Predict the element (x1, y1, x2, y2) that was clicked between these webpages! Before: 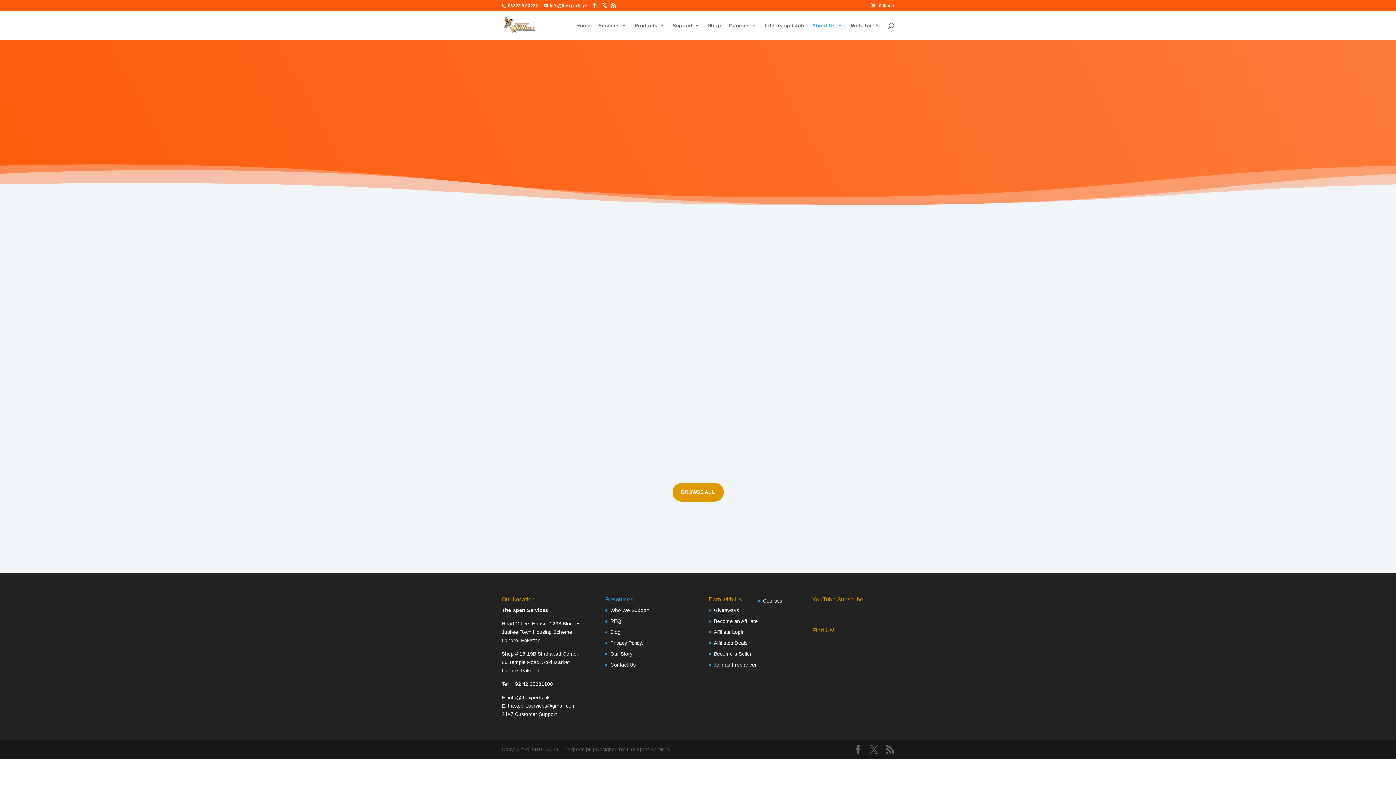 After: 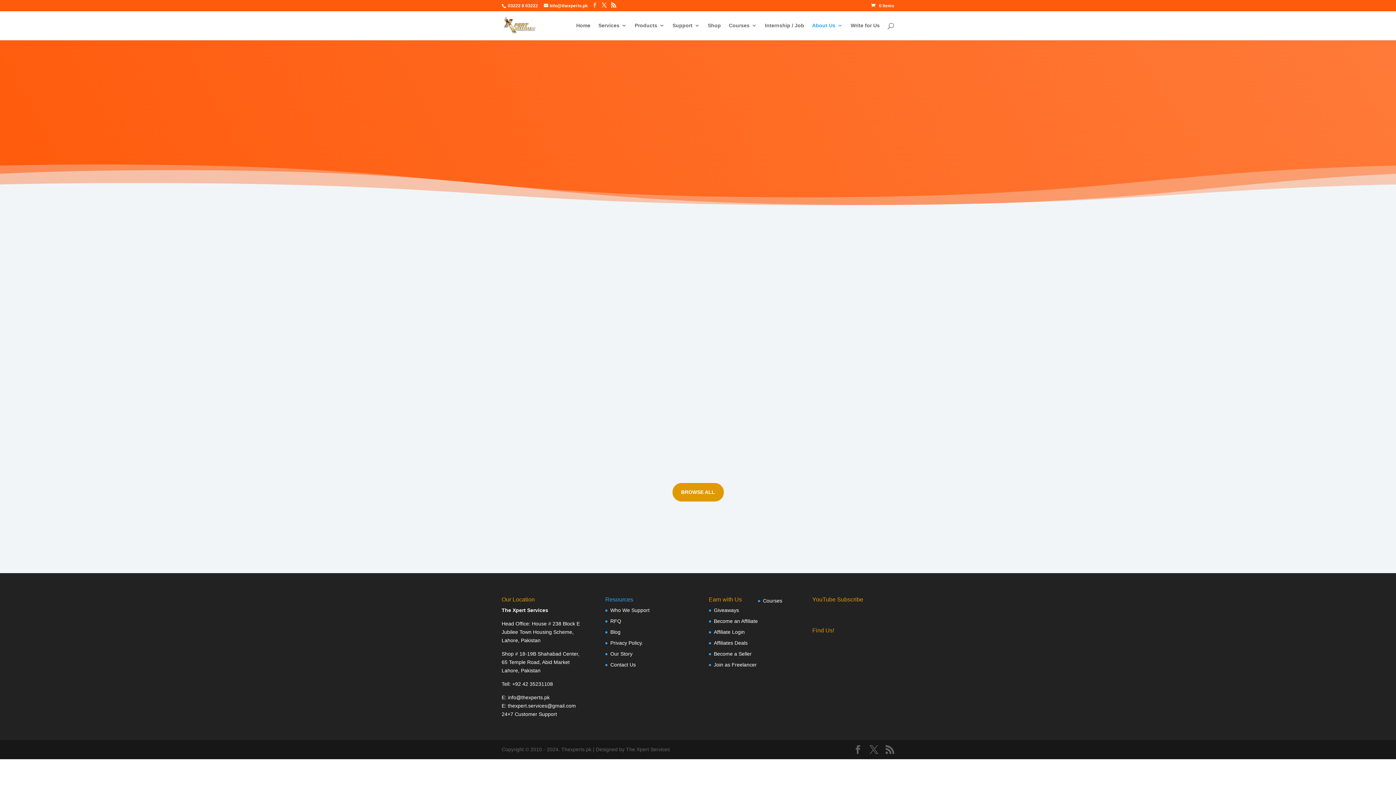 Action: bbox: (592, 2, 597, 8)